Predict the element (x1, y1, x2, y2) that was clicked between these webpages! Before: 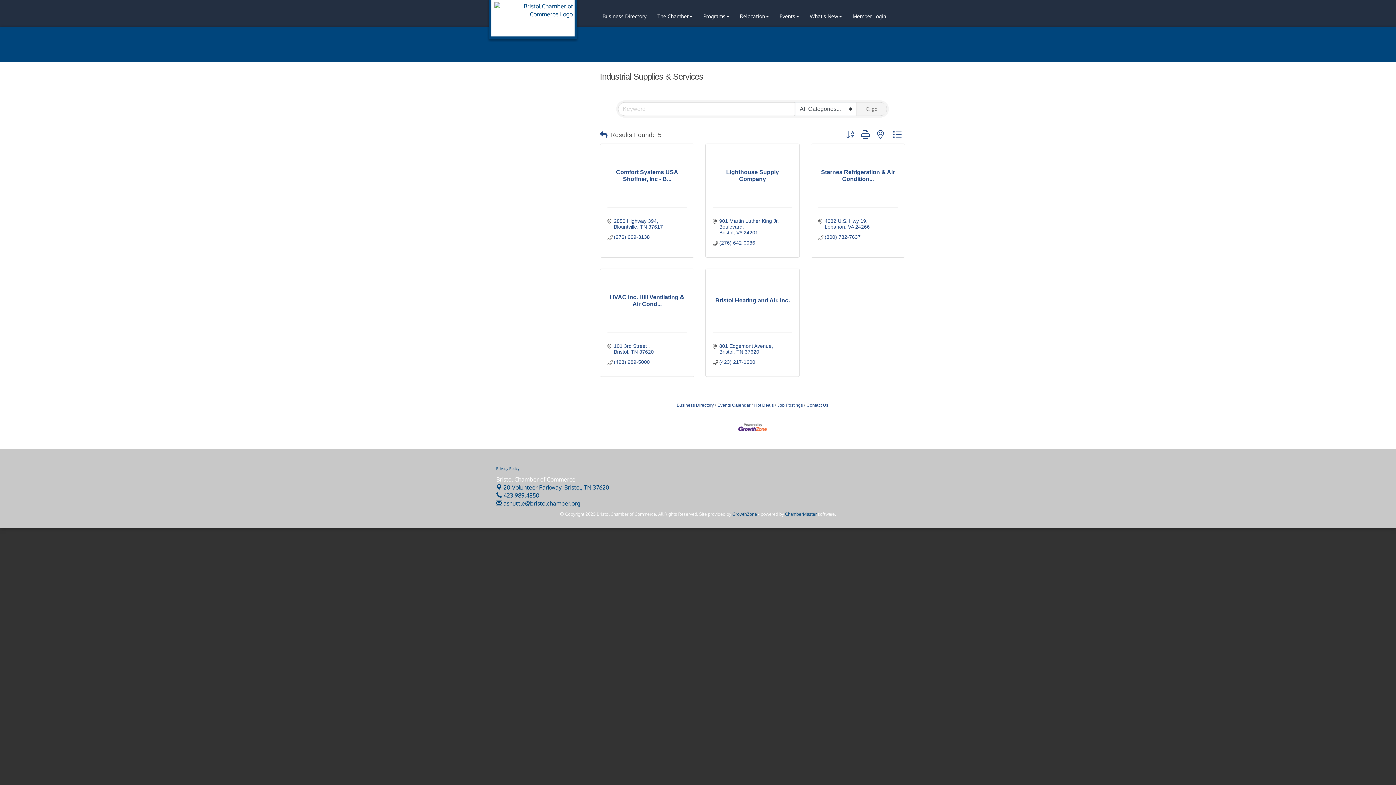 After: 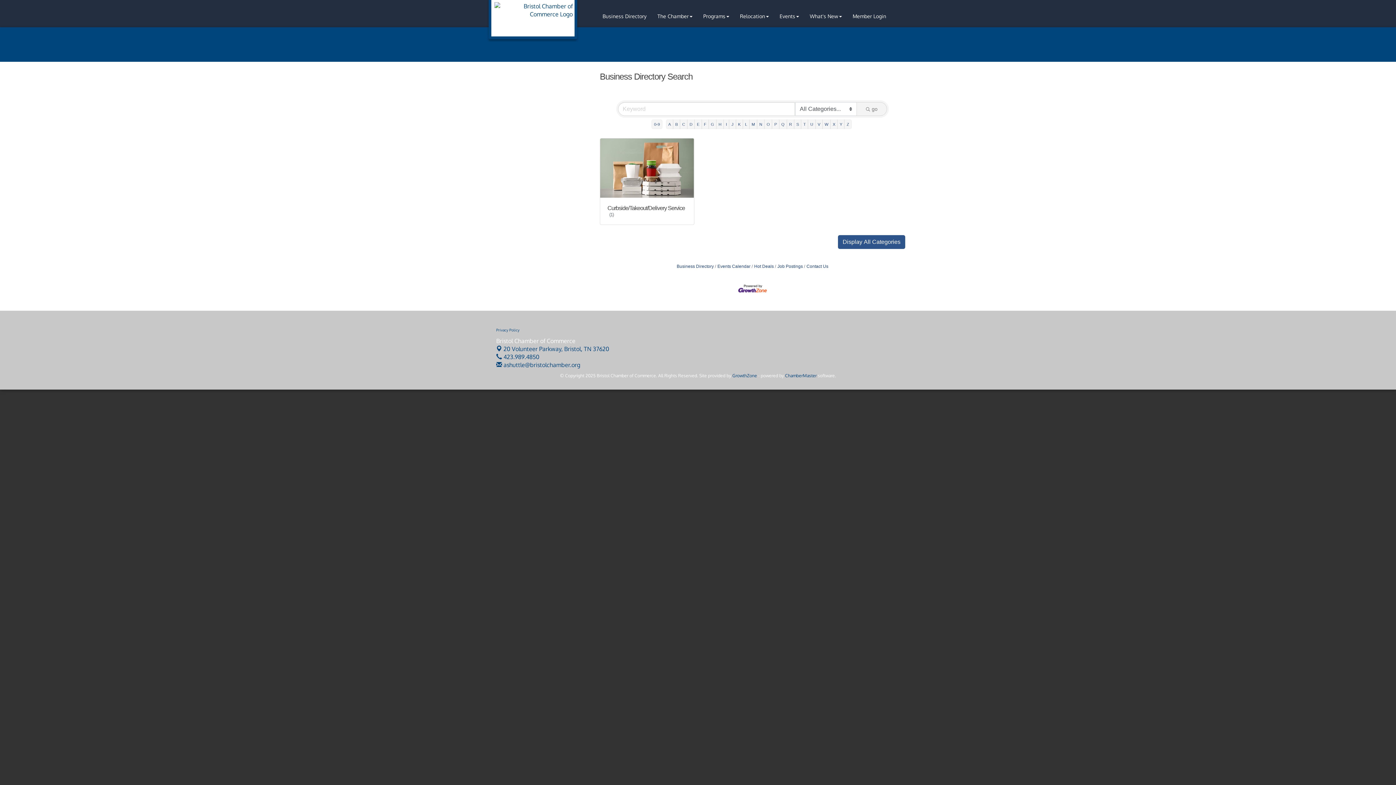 Action: label: Business Directory bbox: (676, 402, 714, 408)